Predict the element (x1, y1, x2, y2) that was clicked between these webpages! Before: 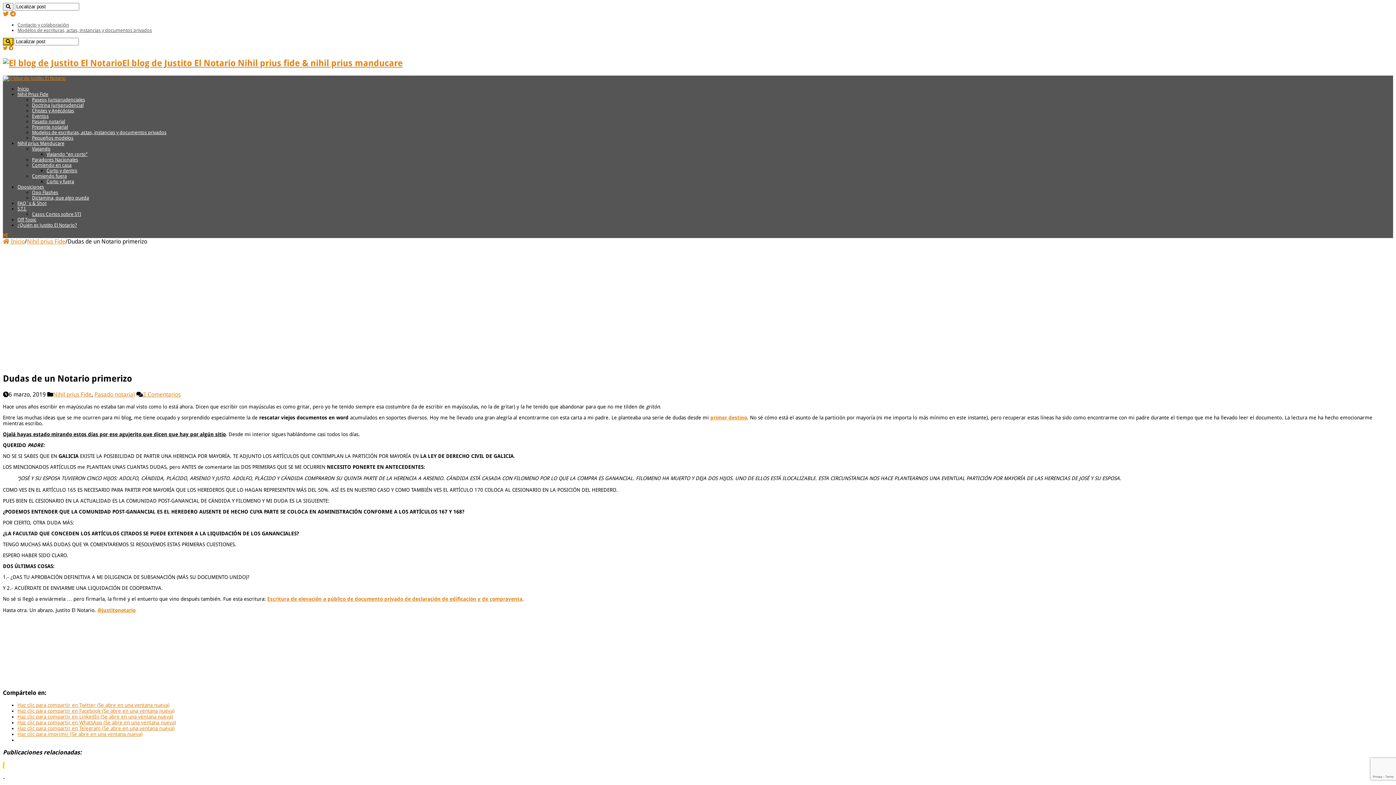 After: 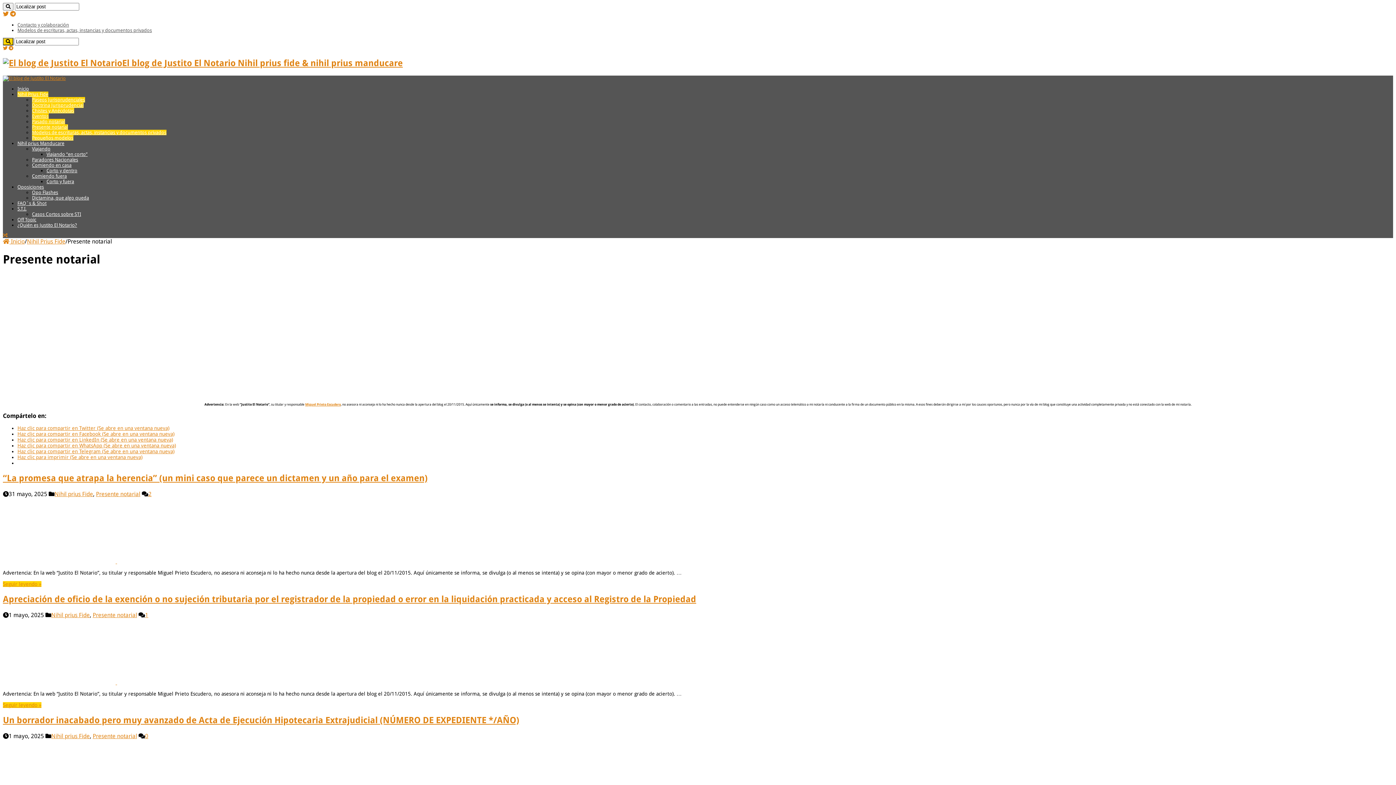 Action: bbox: (32, 124, 68, 129) label: Presente notarial